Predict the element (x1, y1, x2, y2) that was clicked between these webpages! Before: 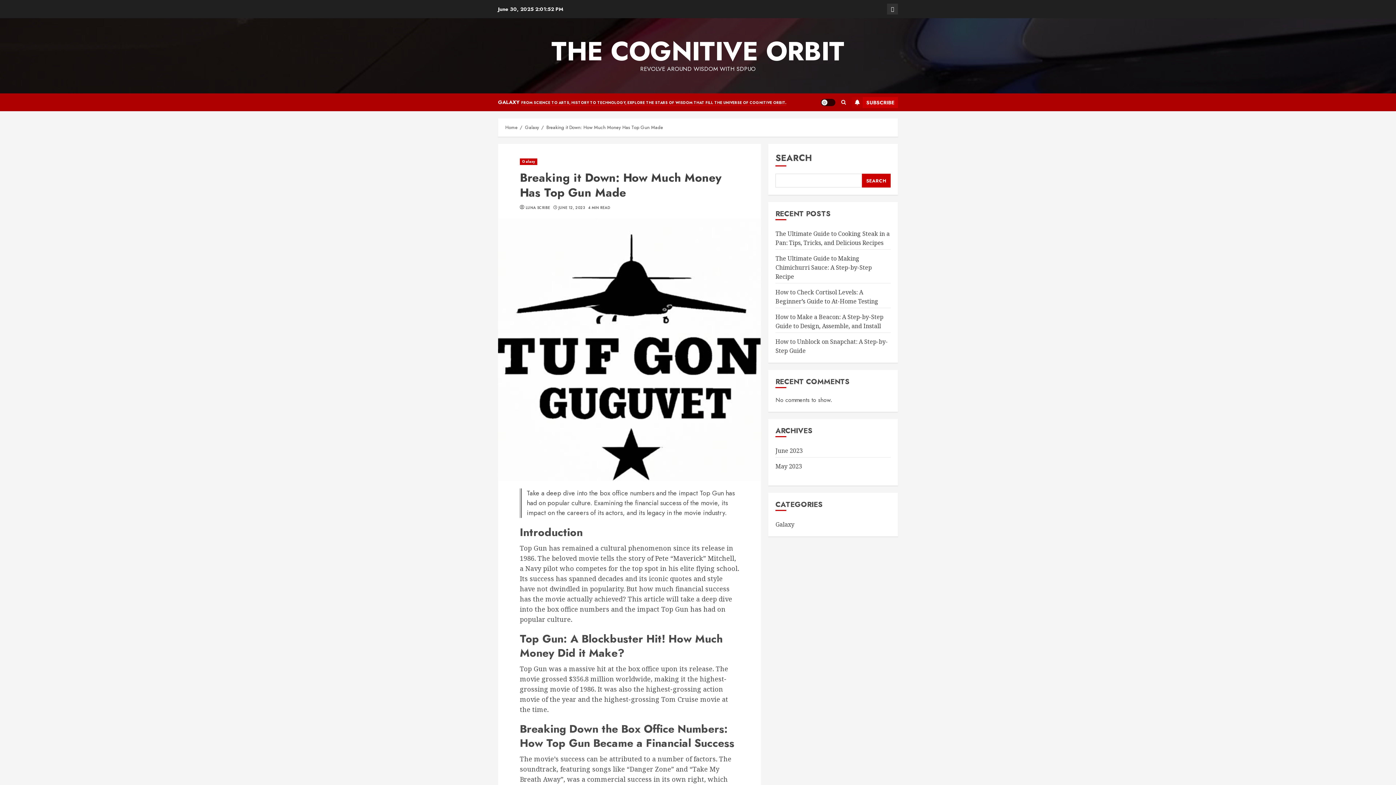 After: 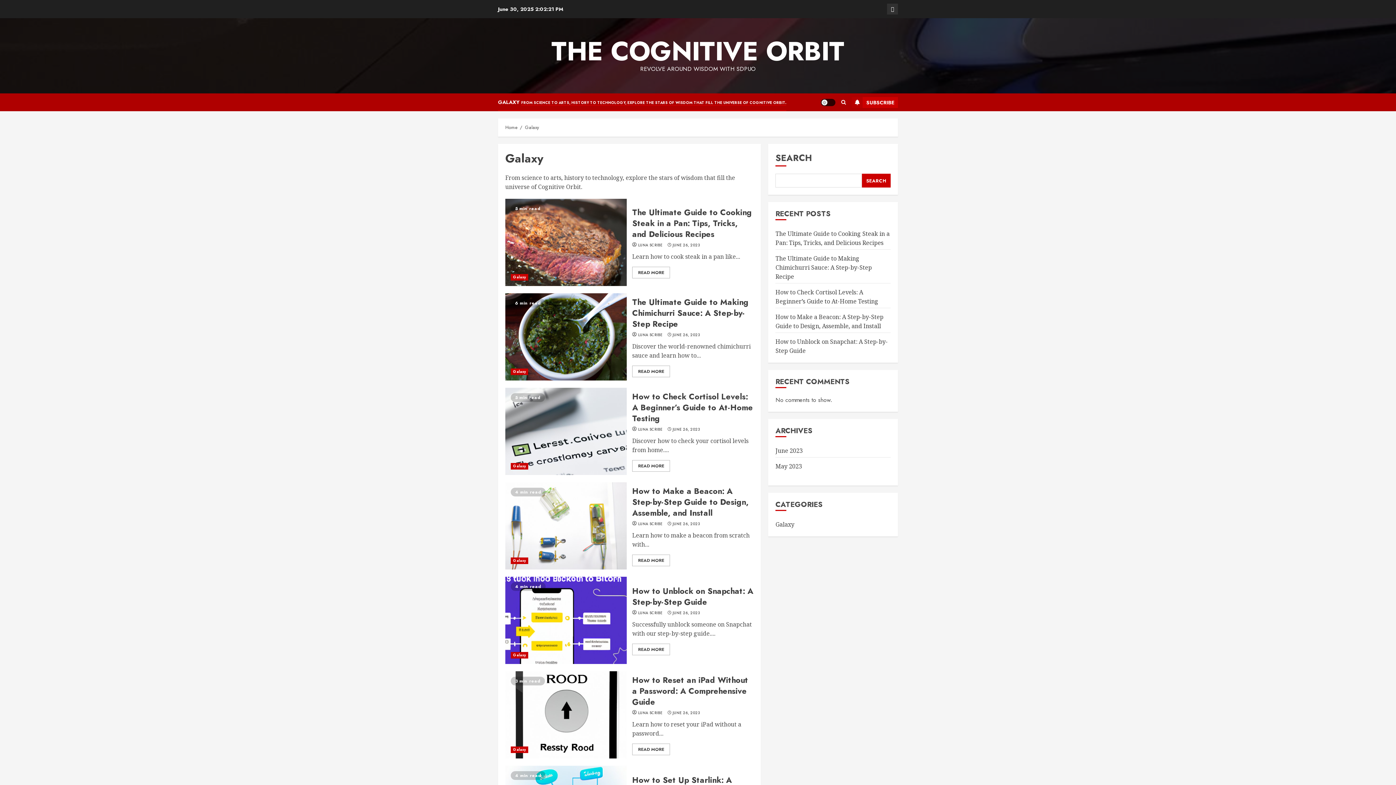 Action: label: Galaxy bbox: (887, 3, 898, 14)